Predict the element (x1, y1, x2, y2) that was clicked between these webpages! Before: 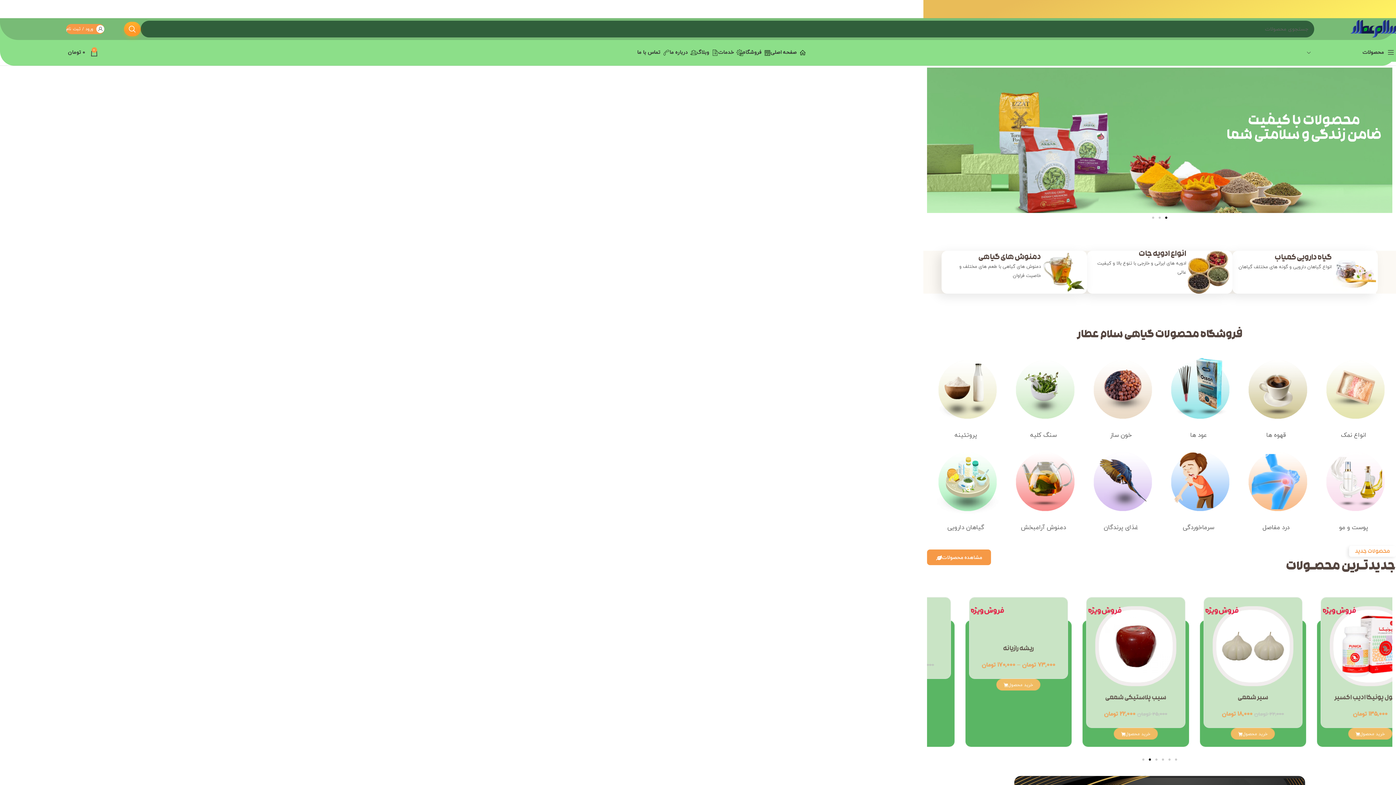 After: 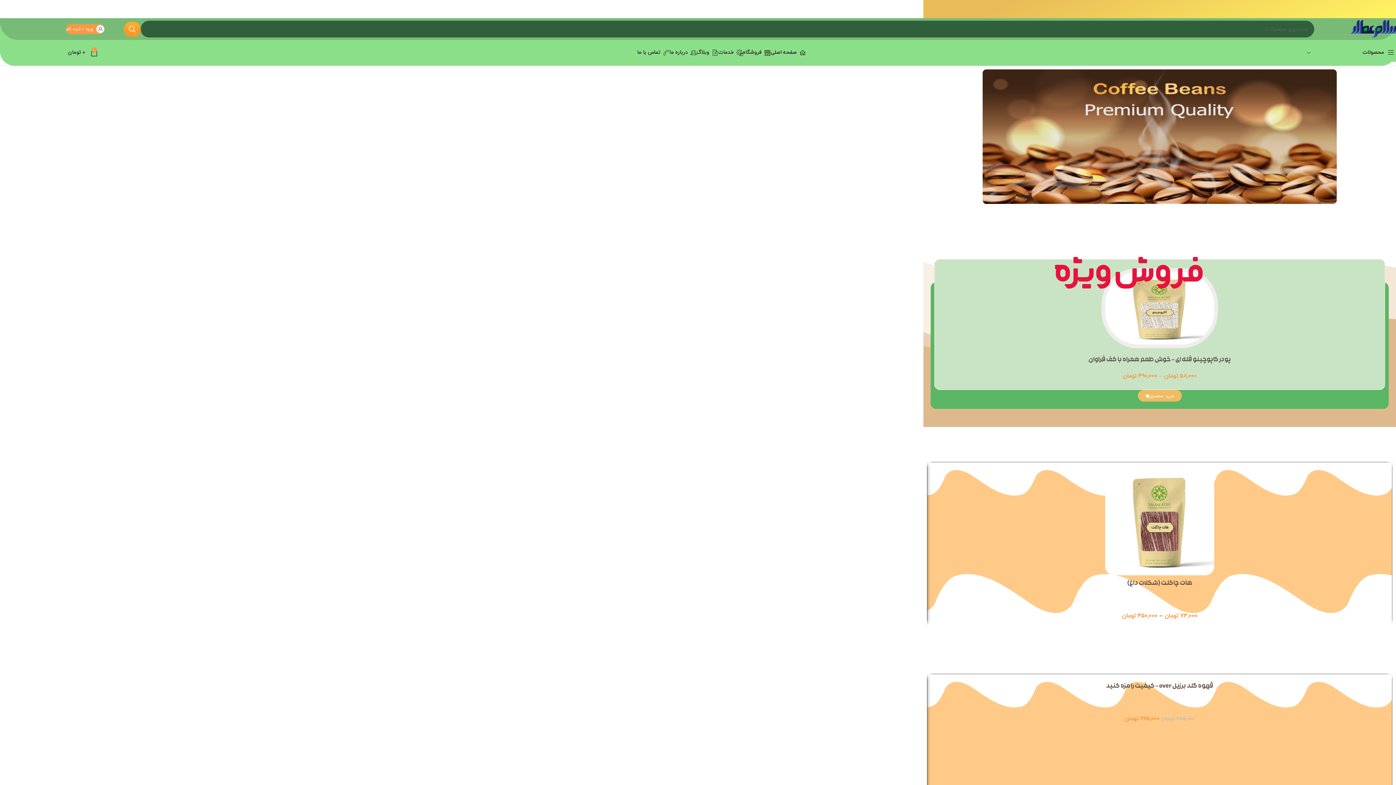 Action: bbox: (1241, 386, 1311, 394)